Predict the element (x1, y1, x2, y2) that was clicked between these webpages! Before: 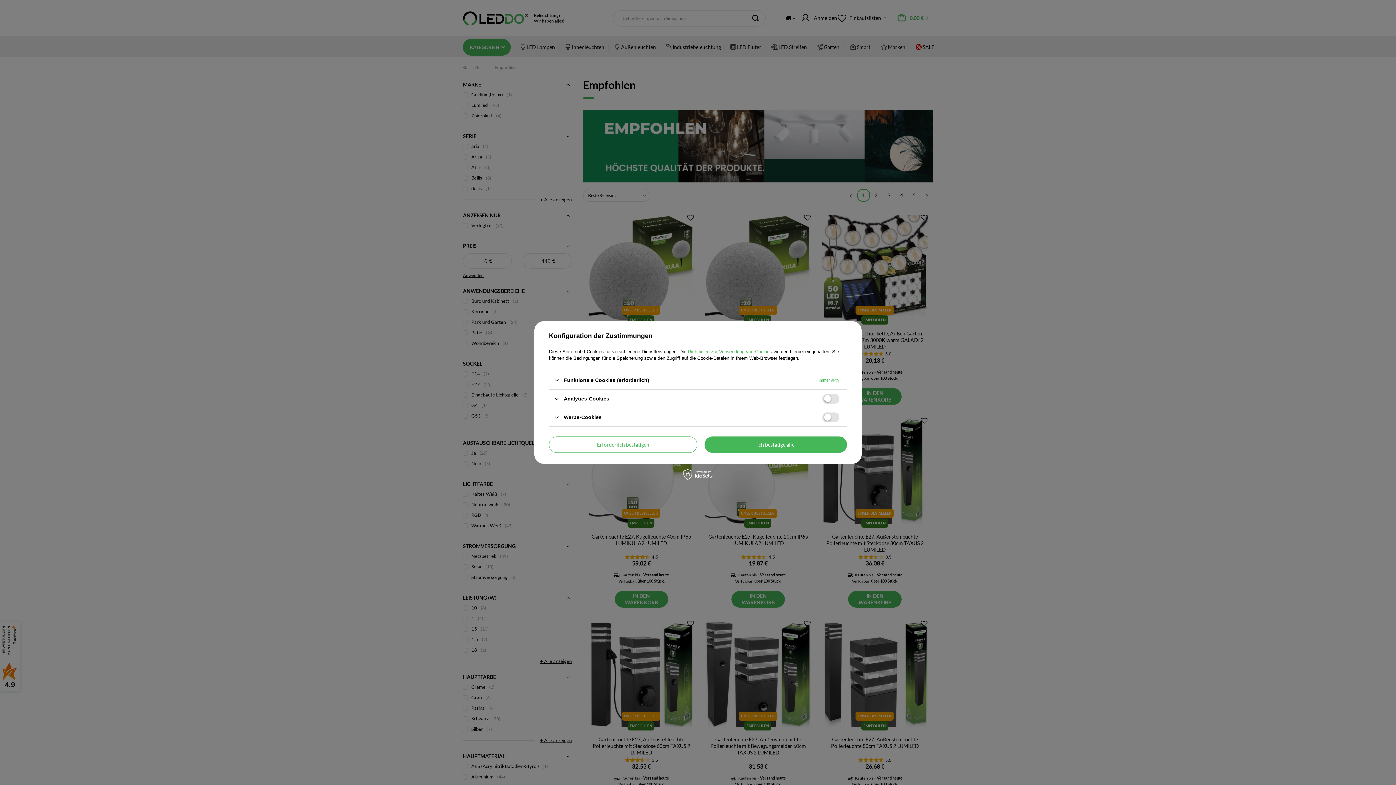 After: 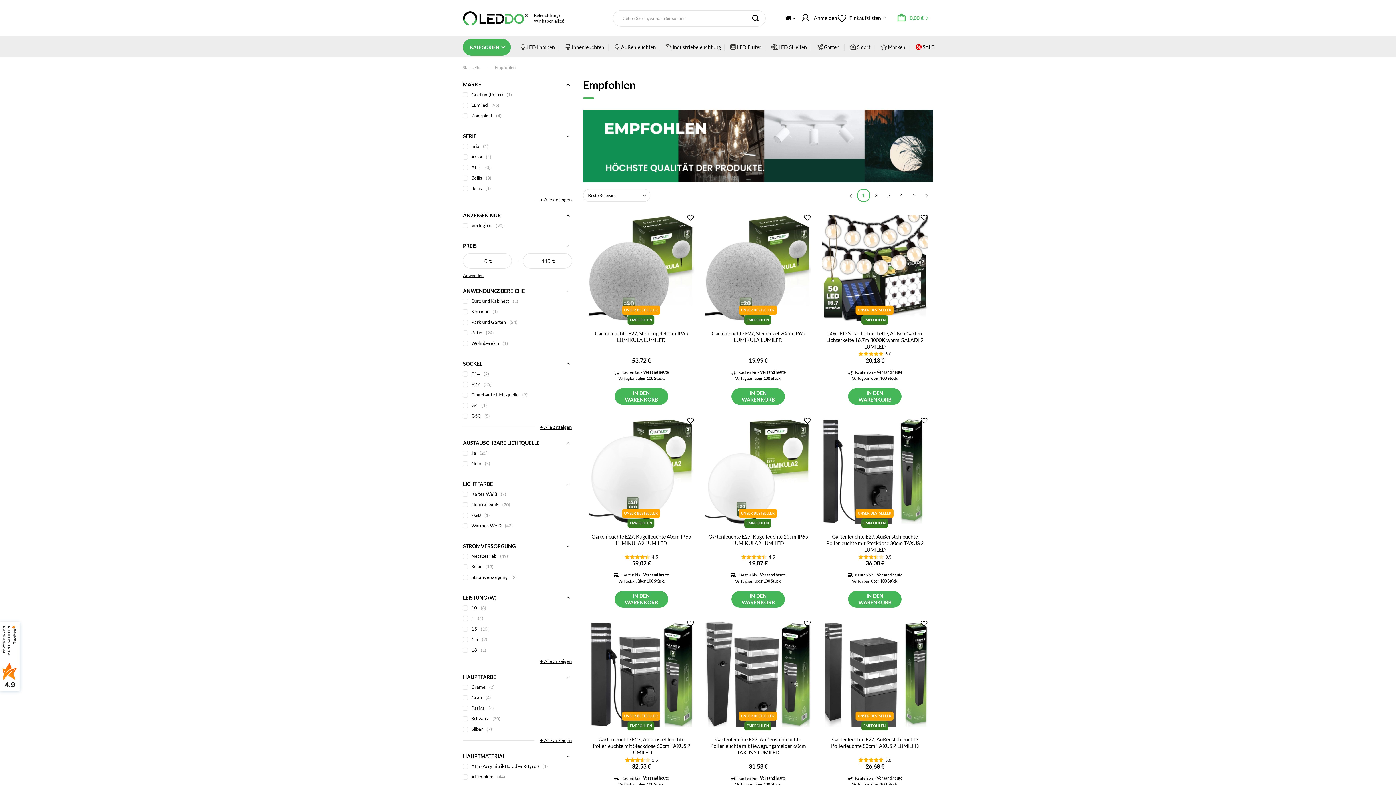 Action: label: Erforderlich bestätigen bbox: (549, 436, 697, 453)